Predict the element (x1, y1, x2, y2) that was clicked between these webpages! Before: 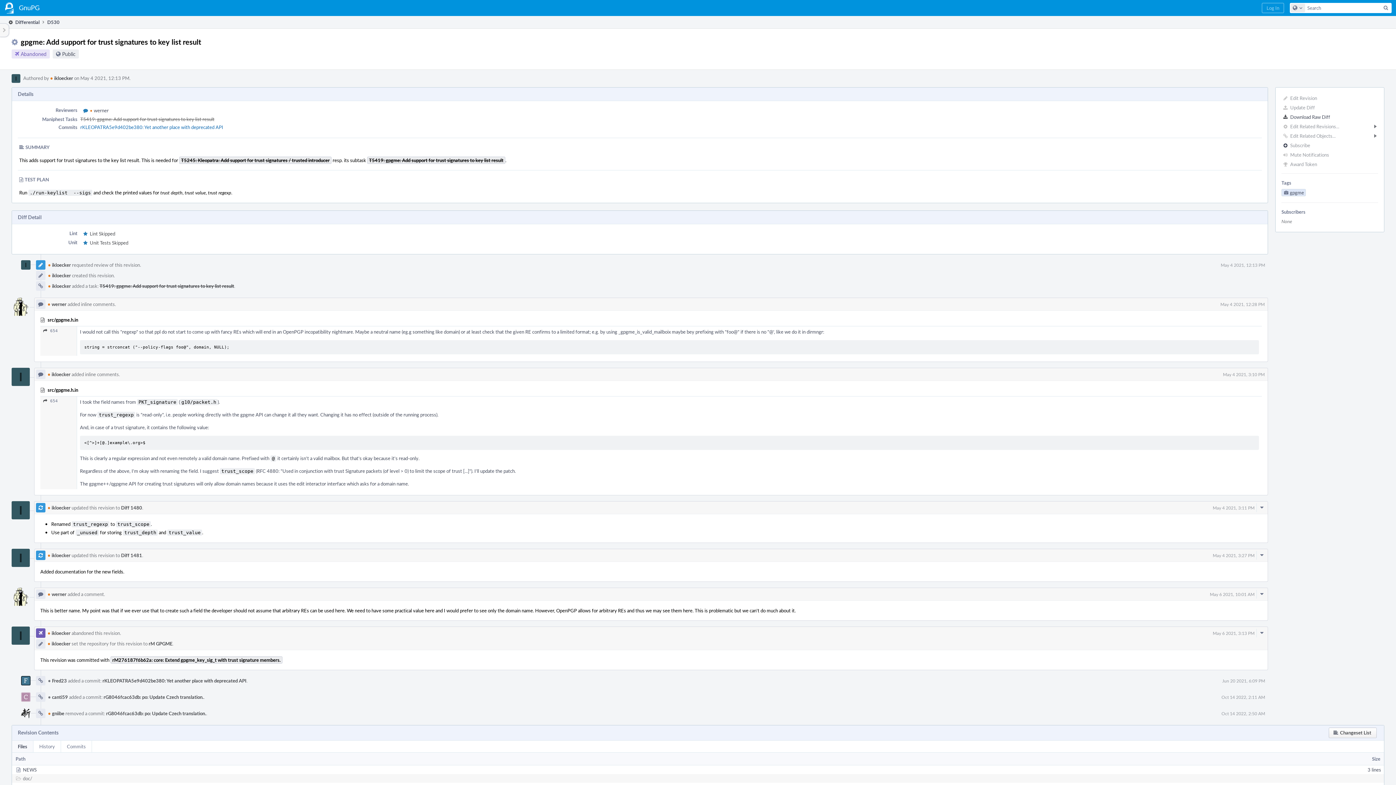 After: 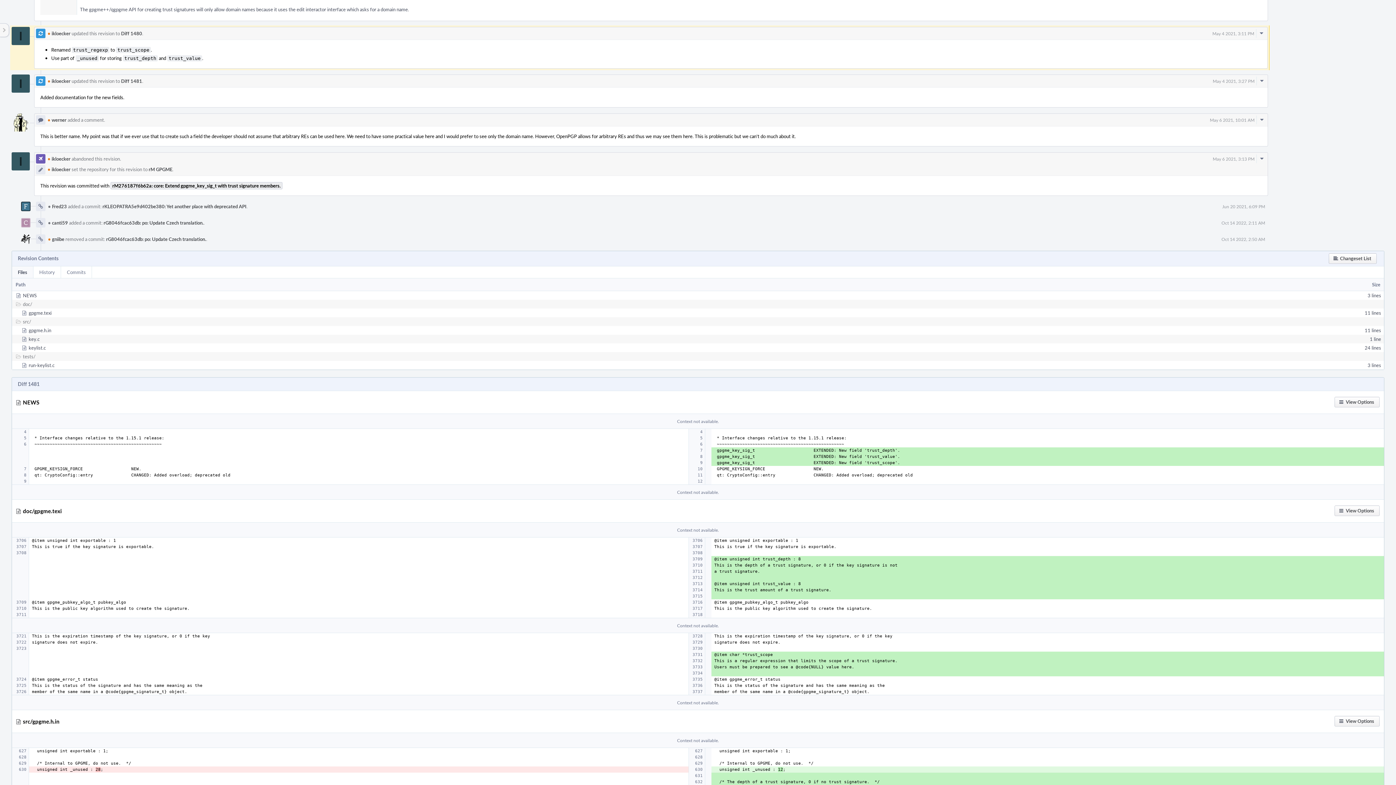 Action: label: May 4 2021, 3:11 PM bbox: (1213, 505, 1254, 510)